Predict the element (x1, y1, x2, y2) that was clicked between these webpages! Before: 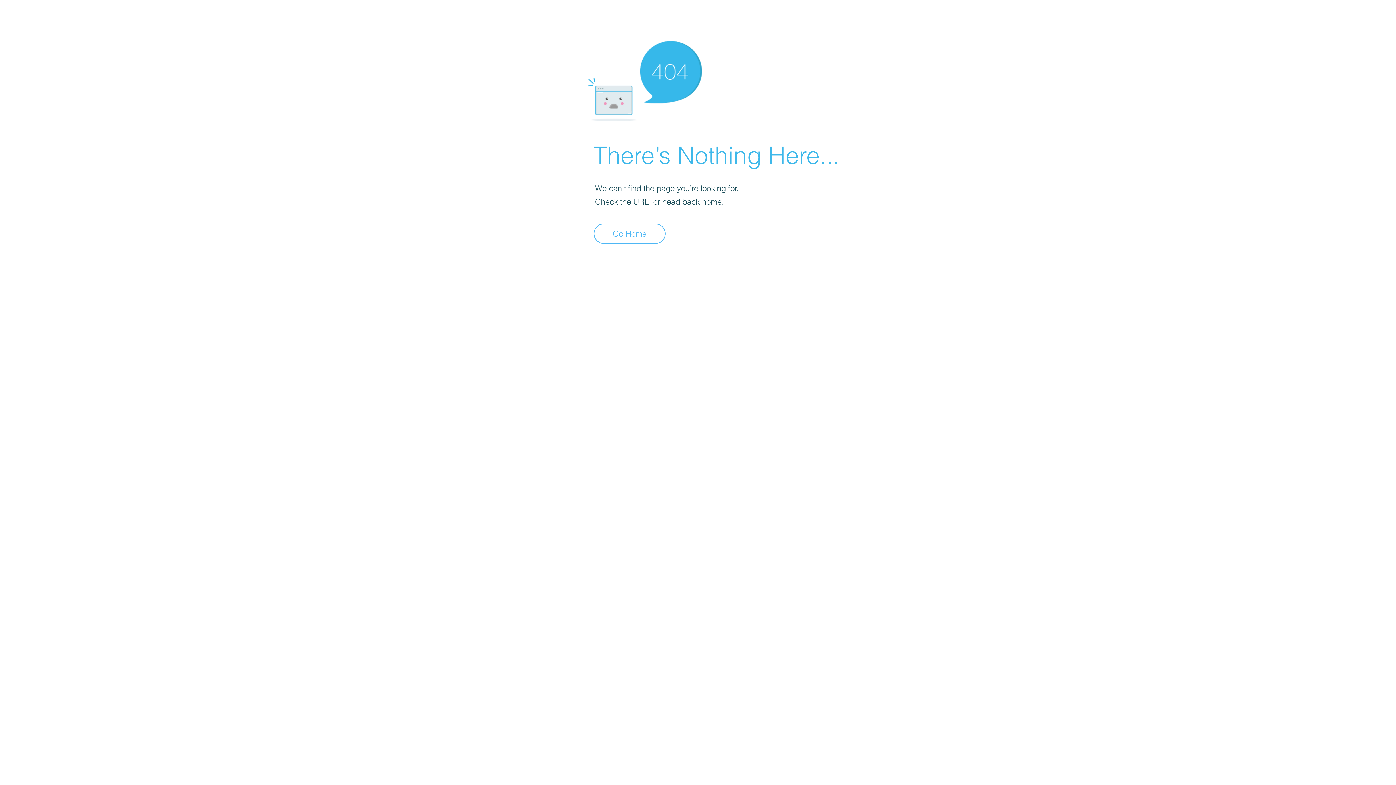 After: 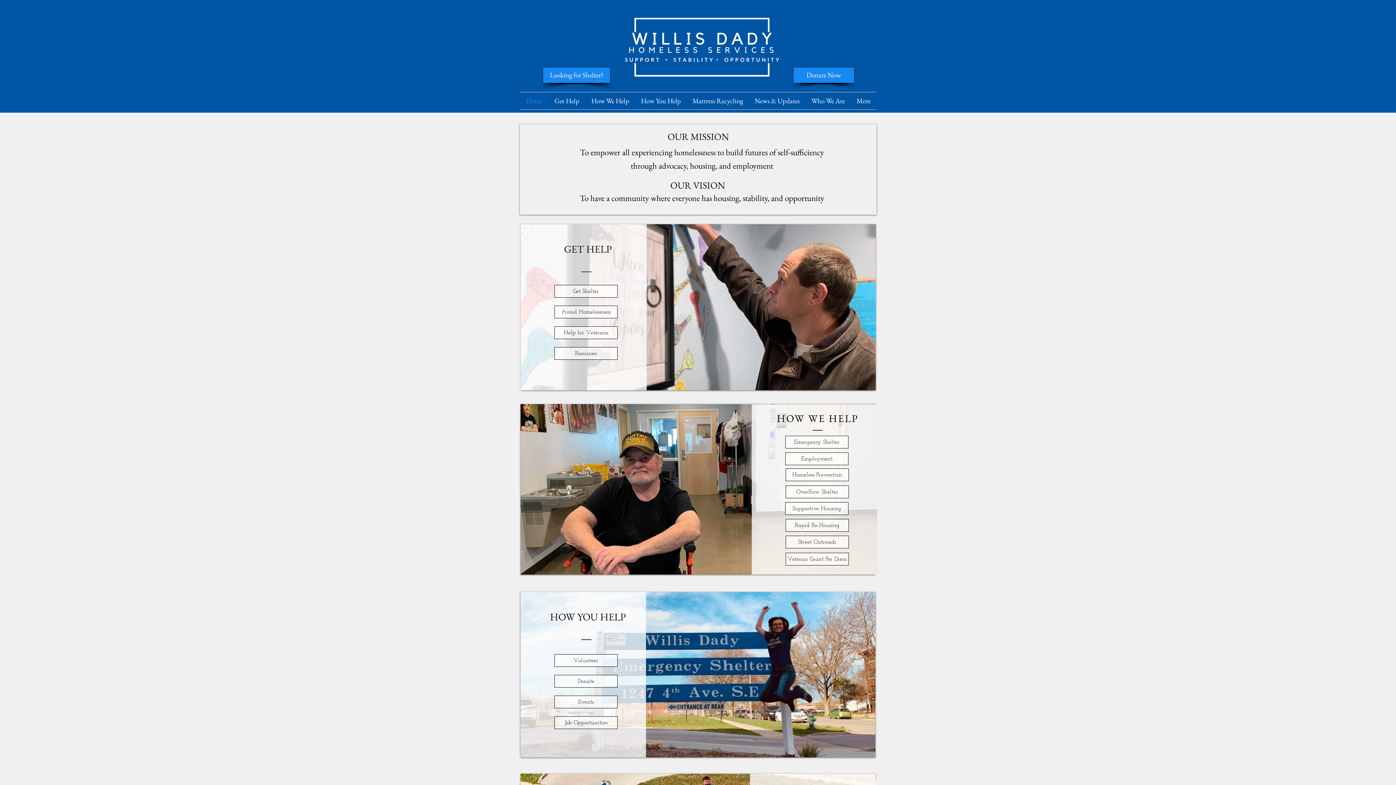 Action: bbox: (593, 223, 665, 244) label: Go Home